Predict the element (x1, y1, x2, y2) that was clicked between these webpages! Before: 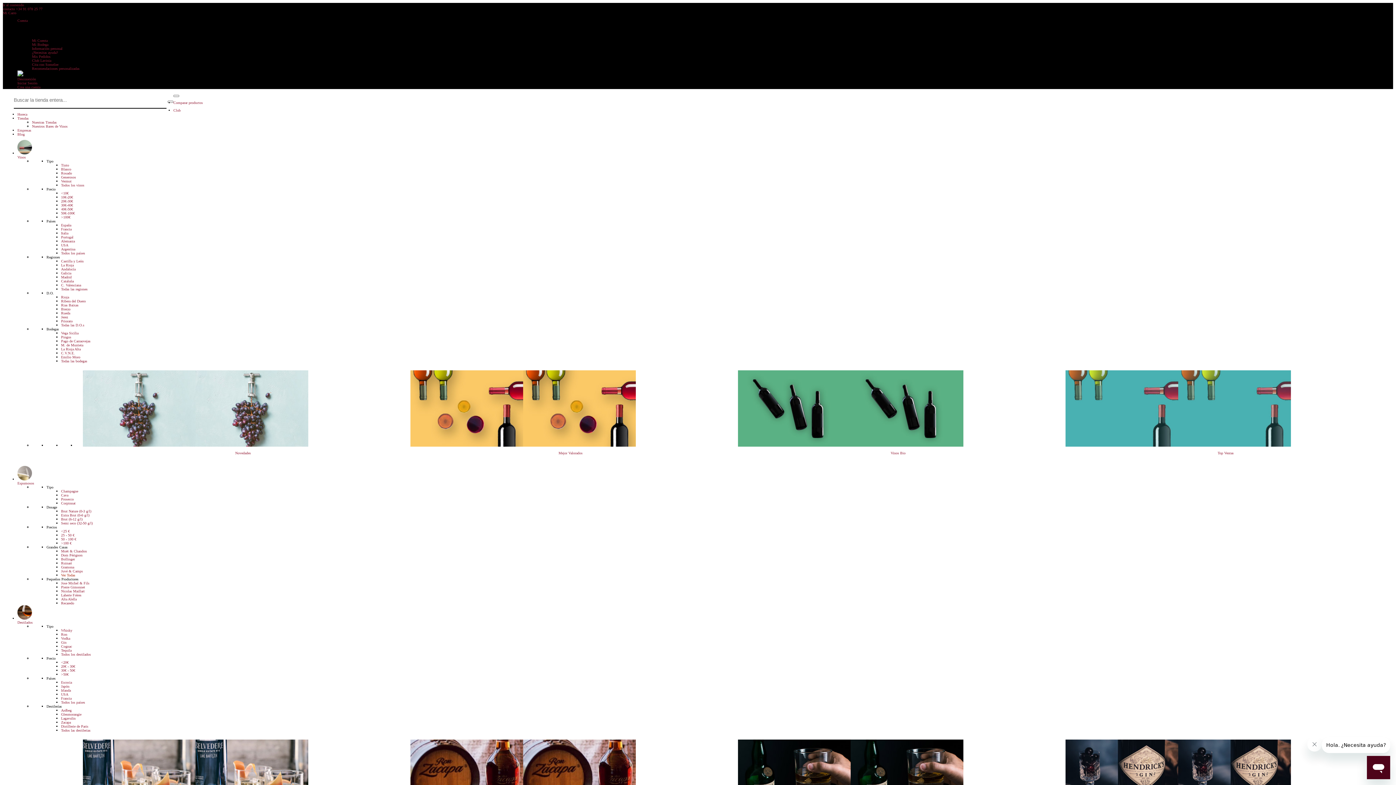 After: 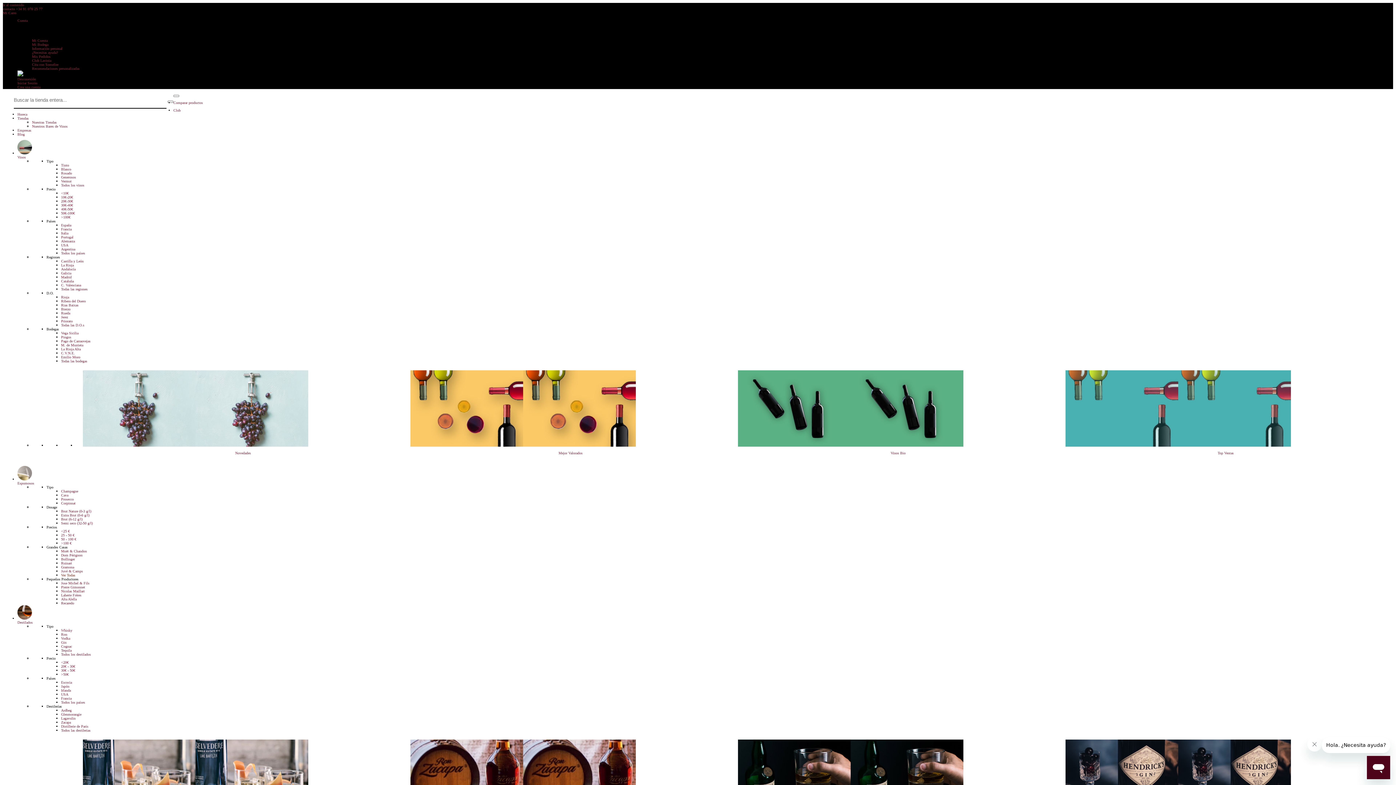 Action: label: Priorato bbox: (61, 319, 72, 323)